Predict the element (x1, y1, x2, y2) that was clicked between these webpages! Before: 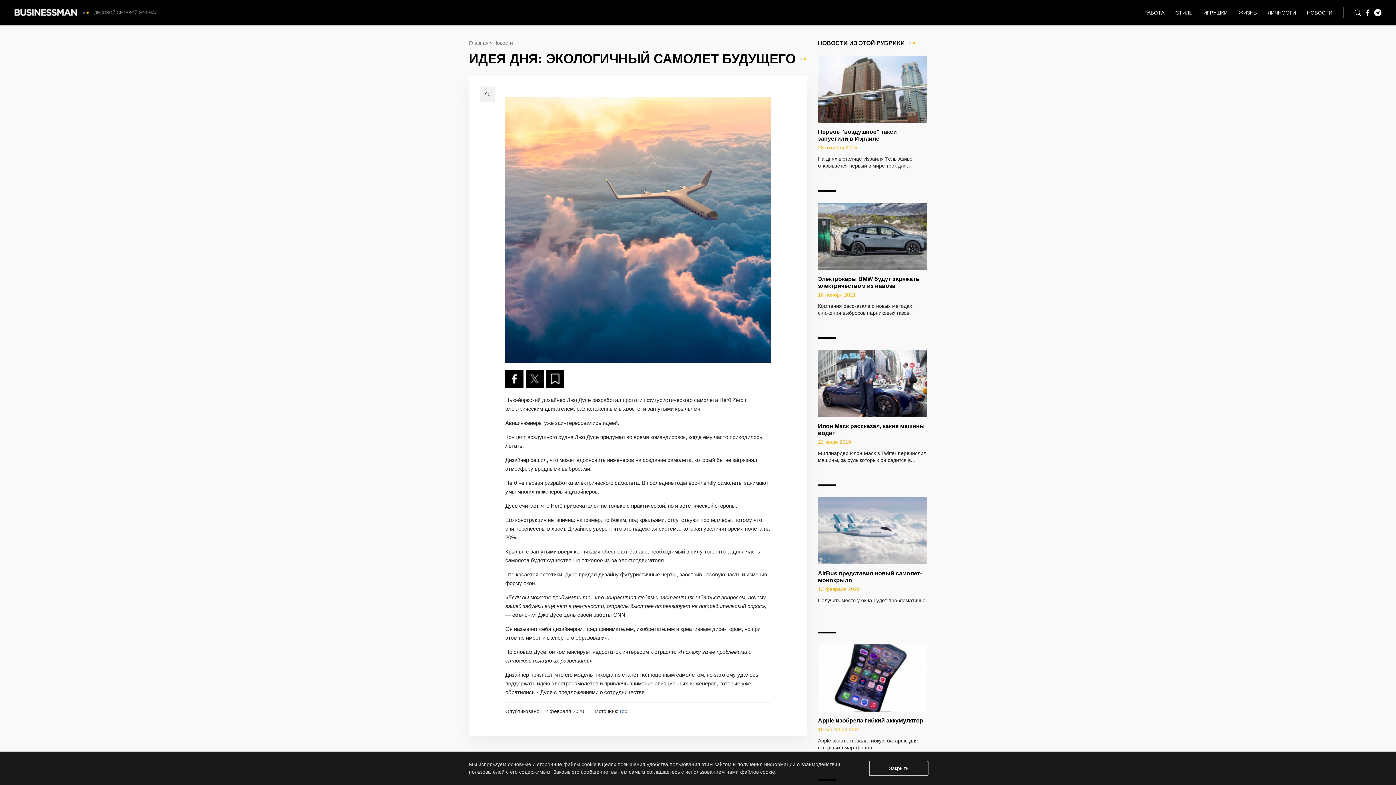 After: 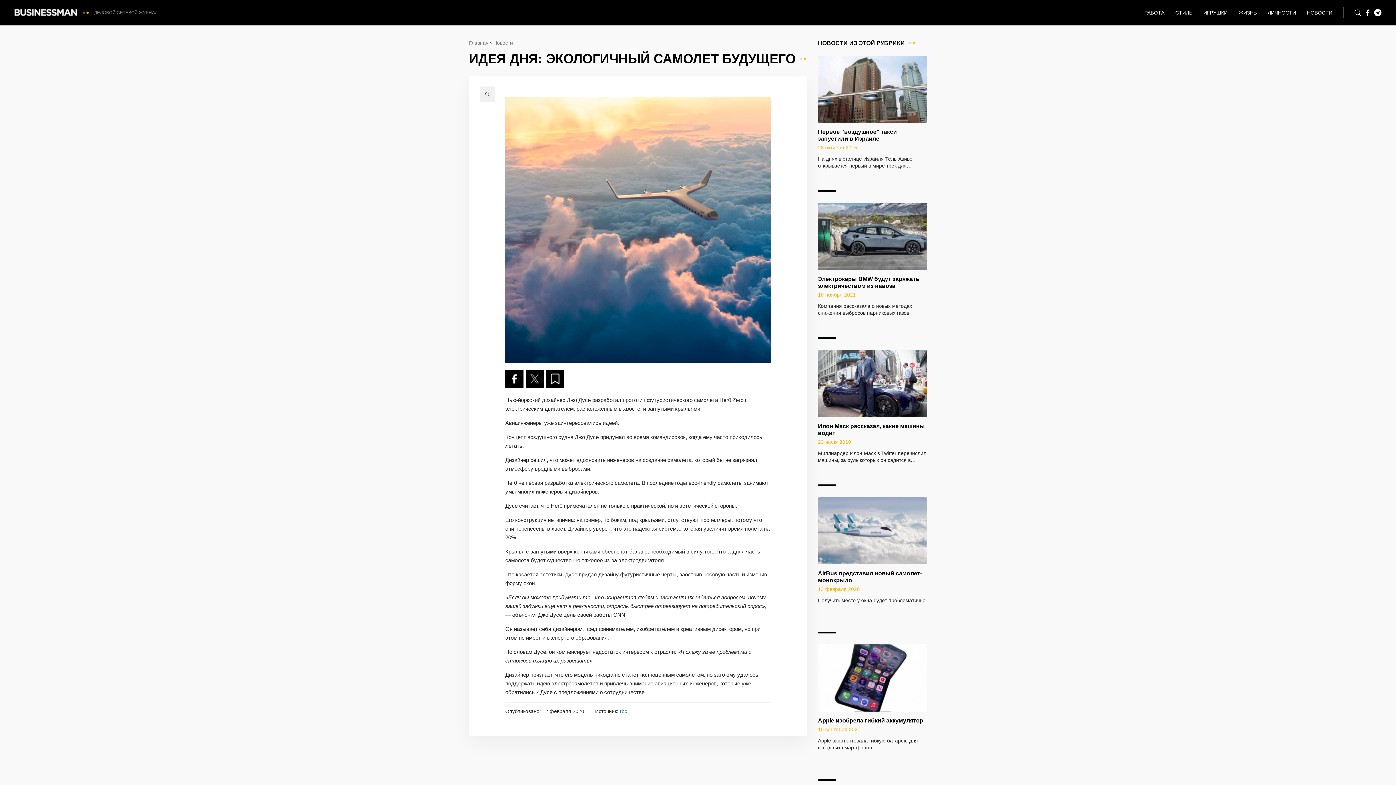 Action: bbox: (869, 761, 928, 776) label: Закрыть